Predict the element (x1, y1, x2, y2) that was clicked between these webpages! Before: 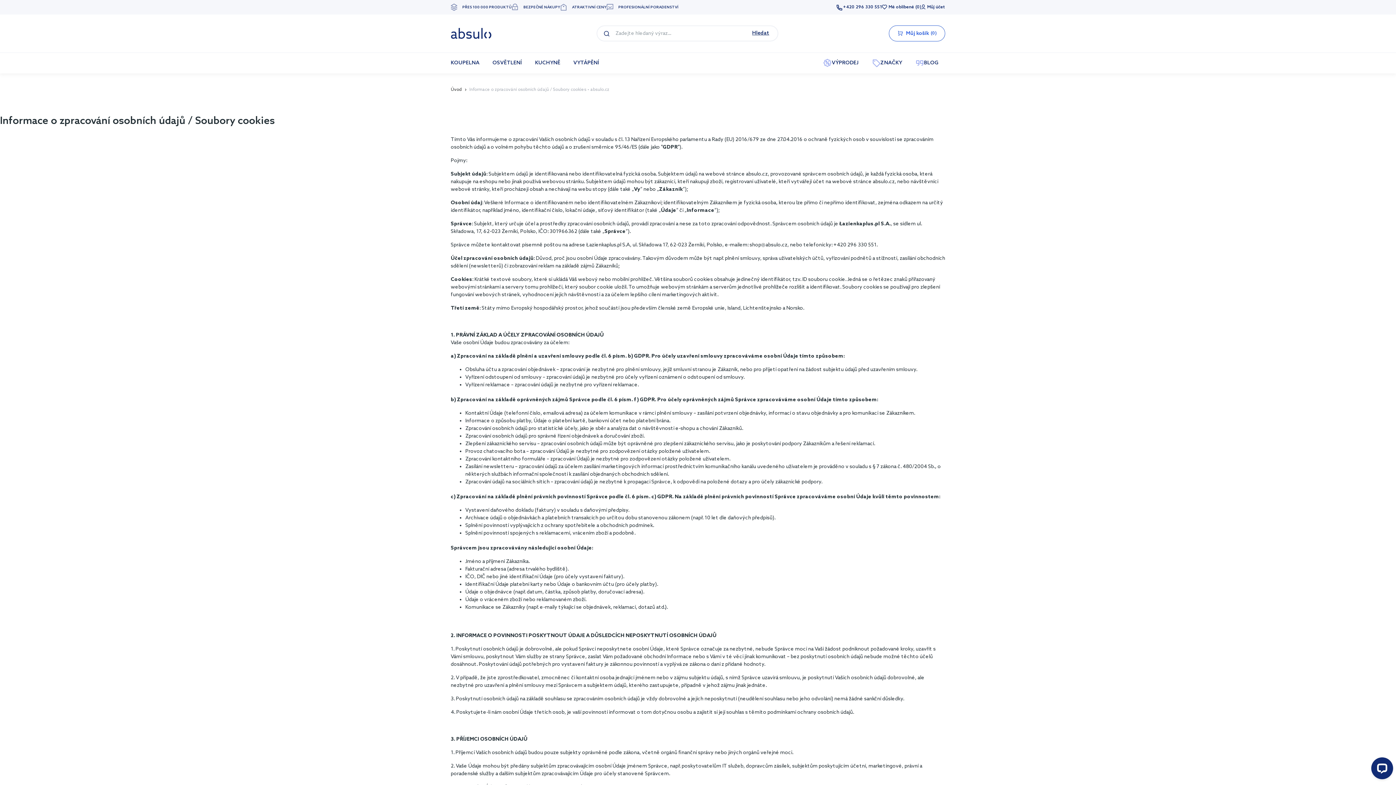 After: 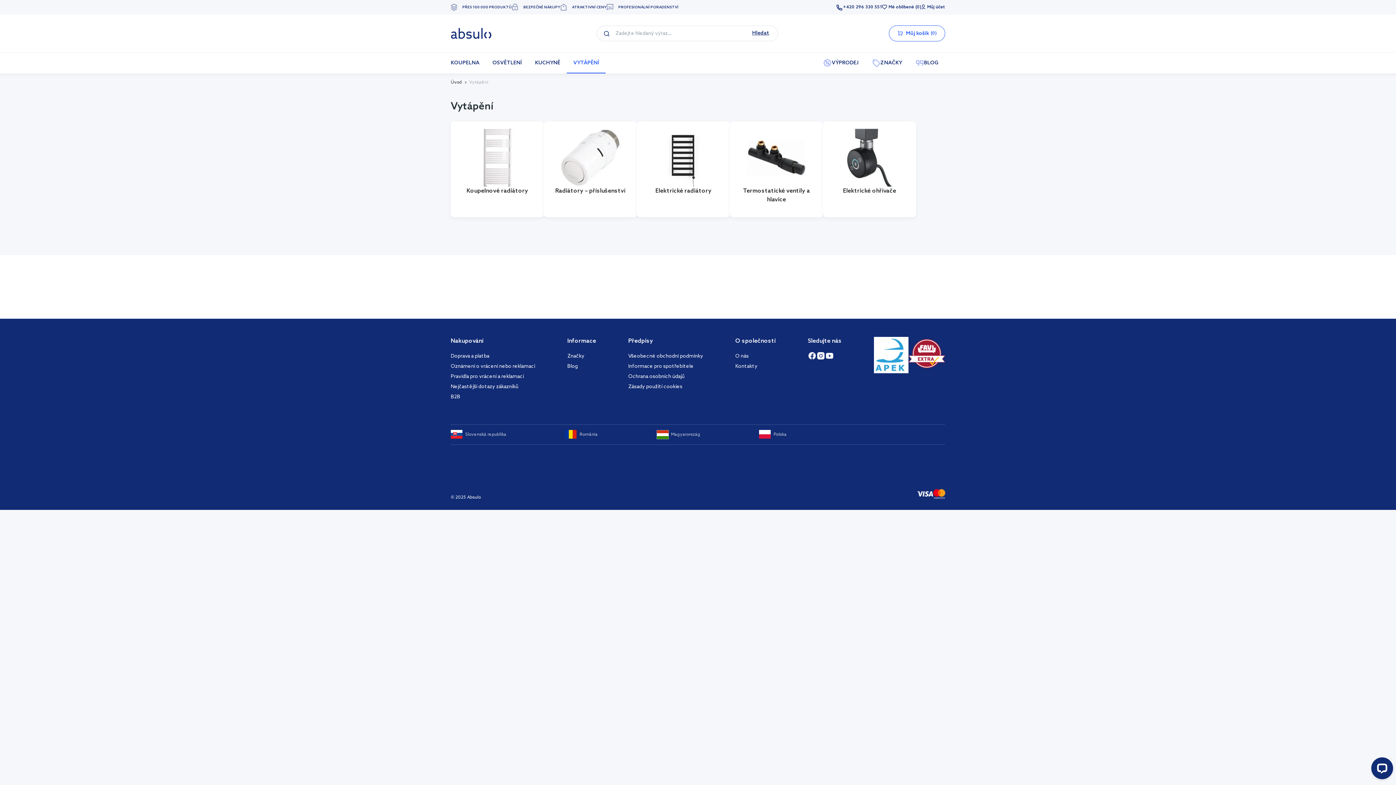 Action: bbox: (567, 53, 605, 73) label: VYTÁPĚNÍ